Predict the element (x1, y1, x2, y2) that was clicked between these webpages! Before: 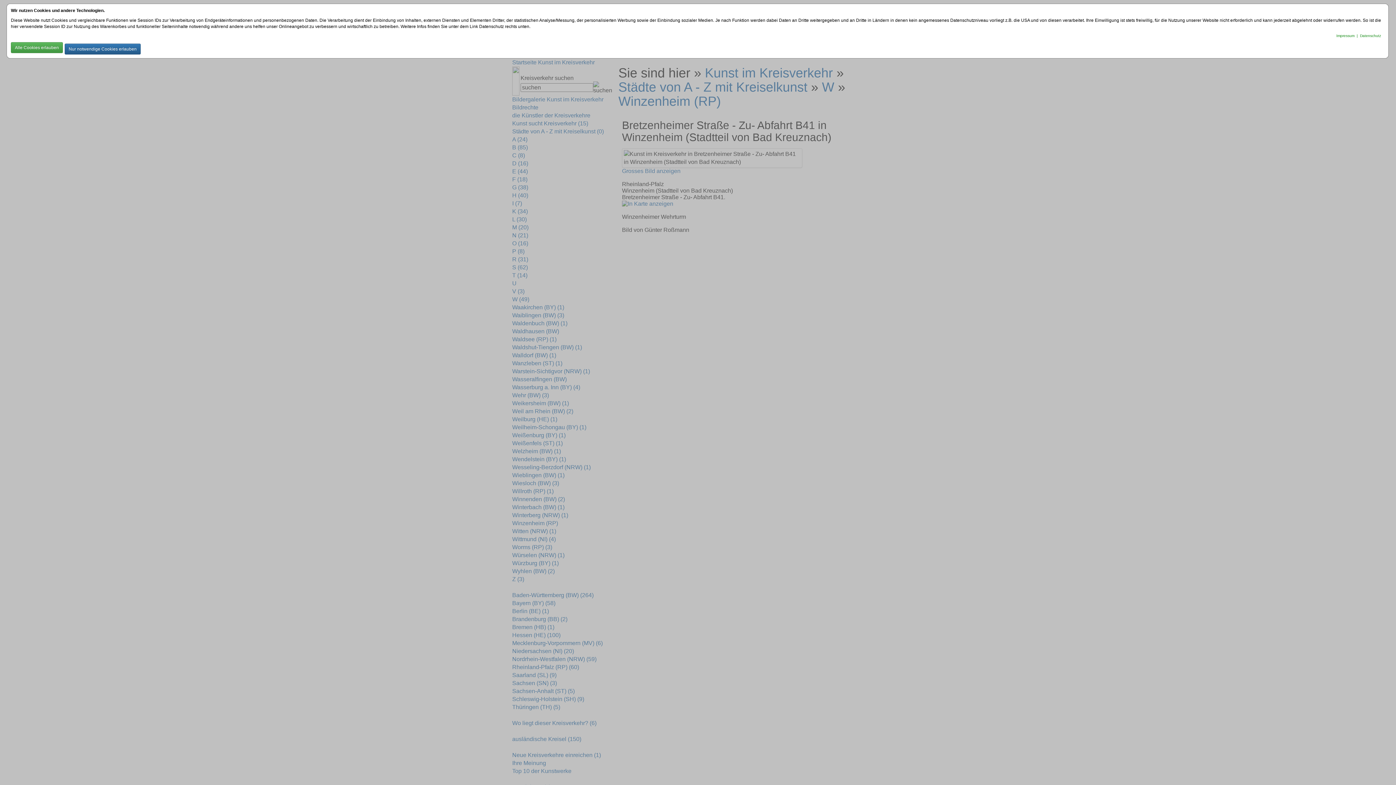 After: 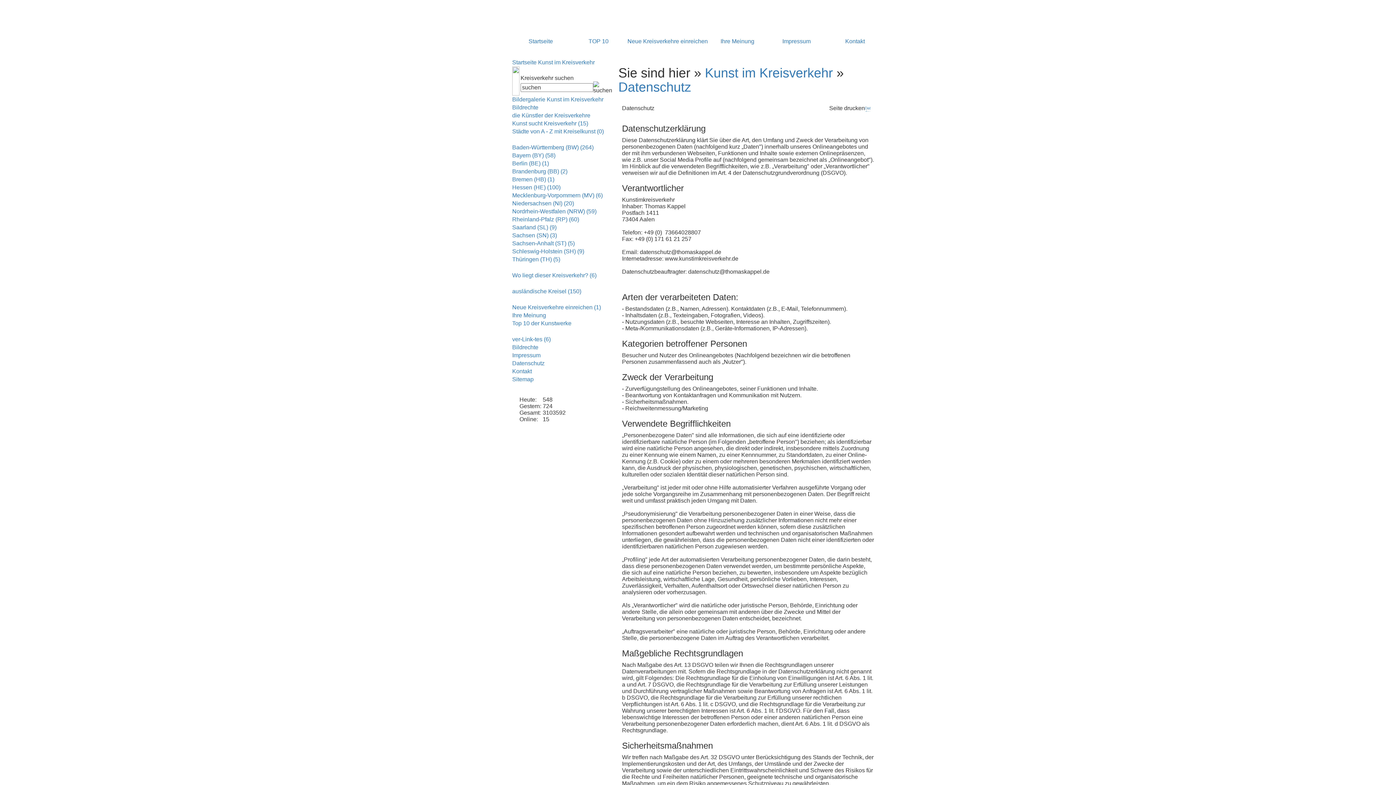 Action: label: Datenschutz bbox: (1360, 33, 1381, 37)